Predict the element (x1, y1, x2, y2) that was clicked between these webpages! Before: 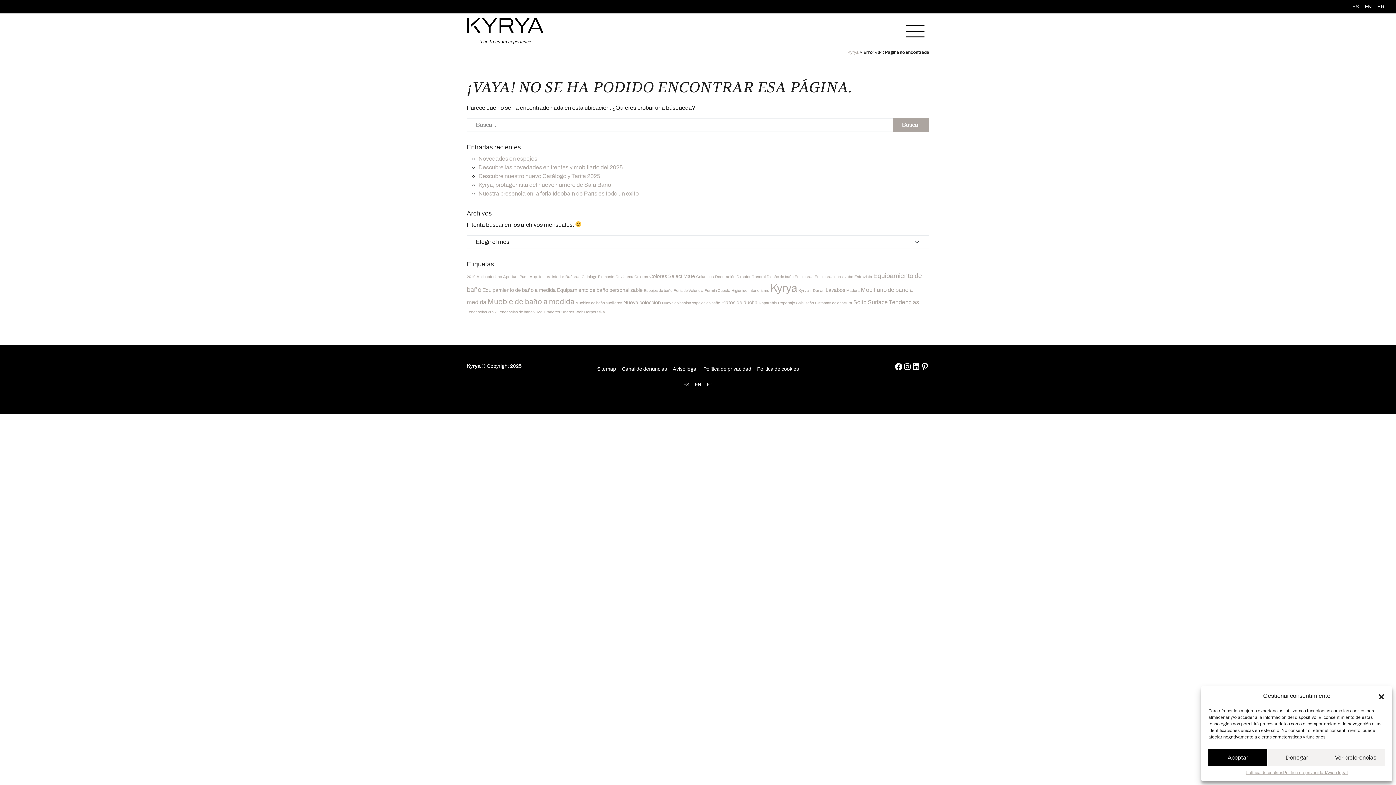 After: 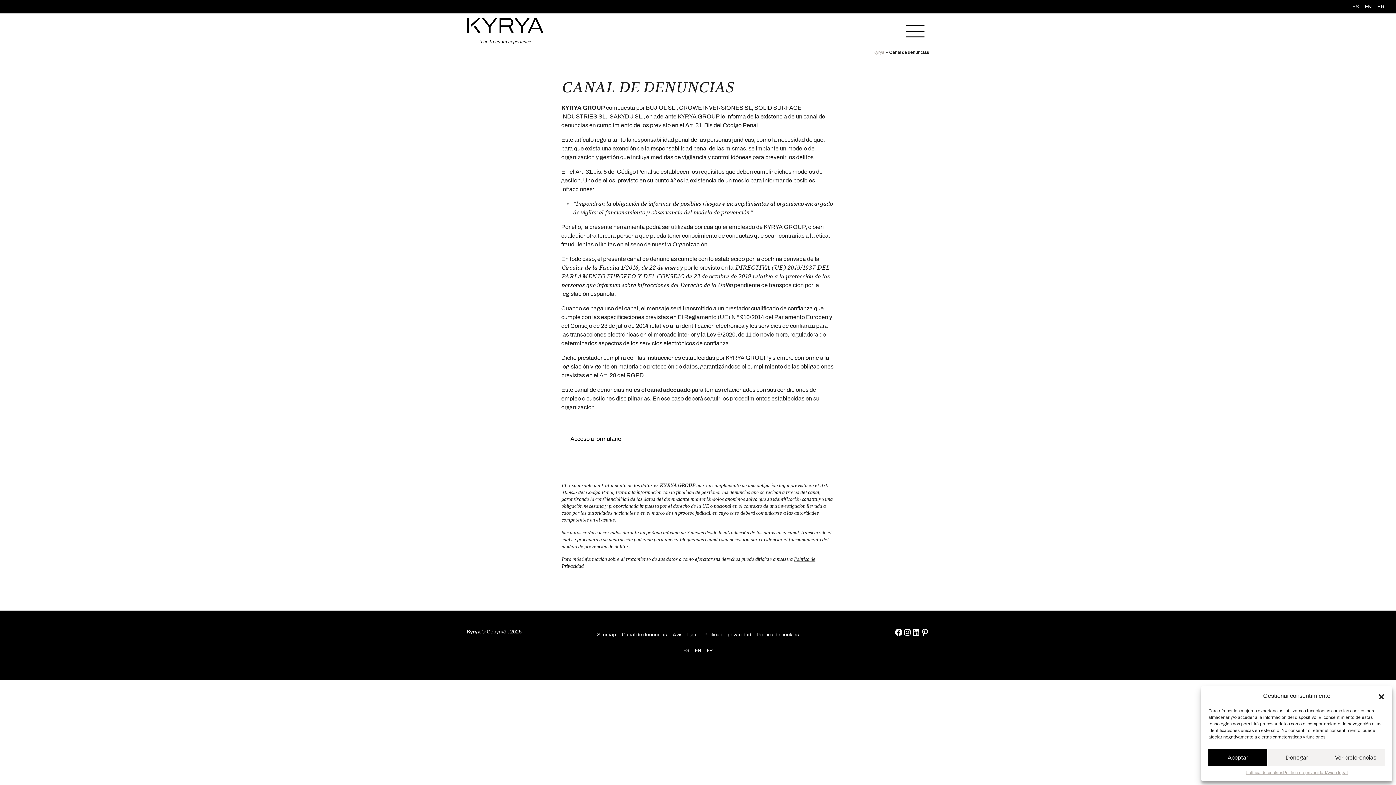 Action: label: Canal de denuncias bbox: (619, 362, 670, 376)